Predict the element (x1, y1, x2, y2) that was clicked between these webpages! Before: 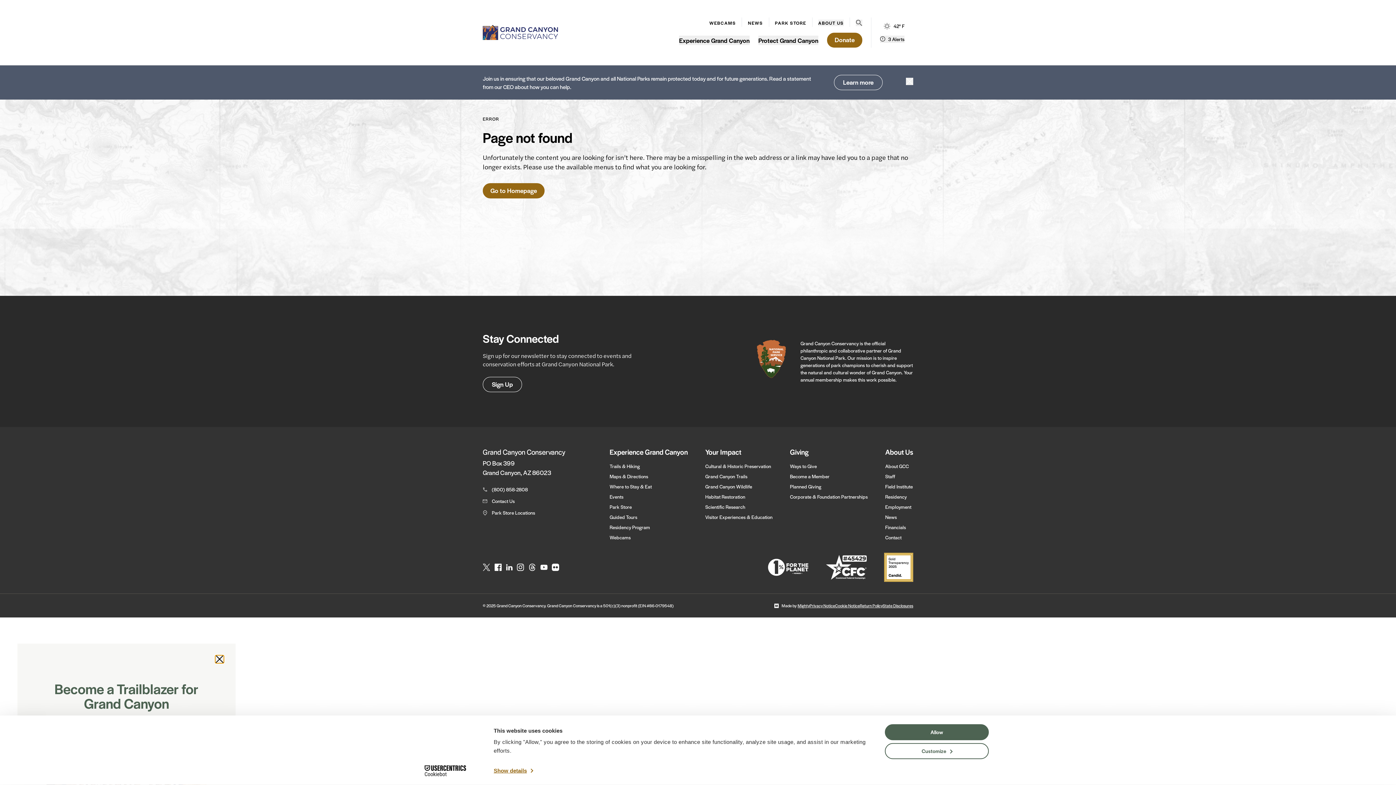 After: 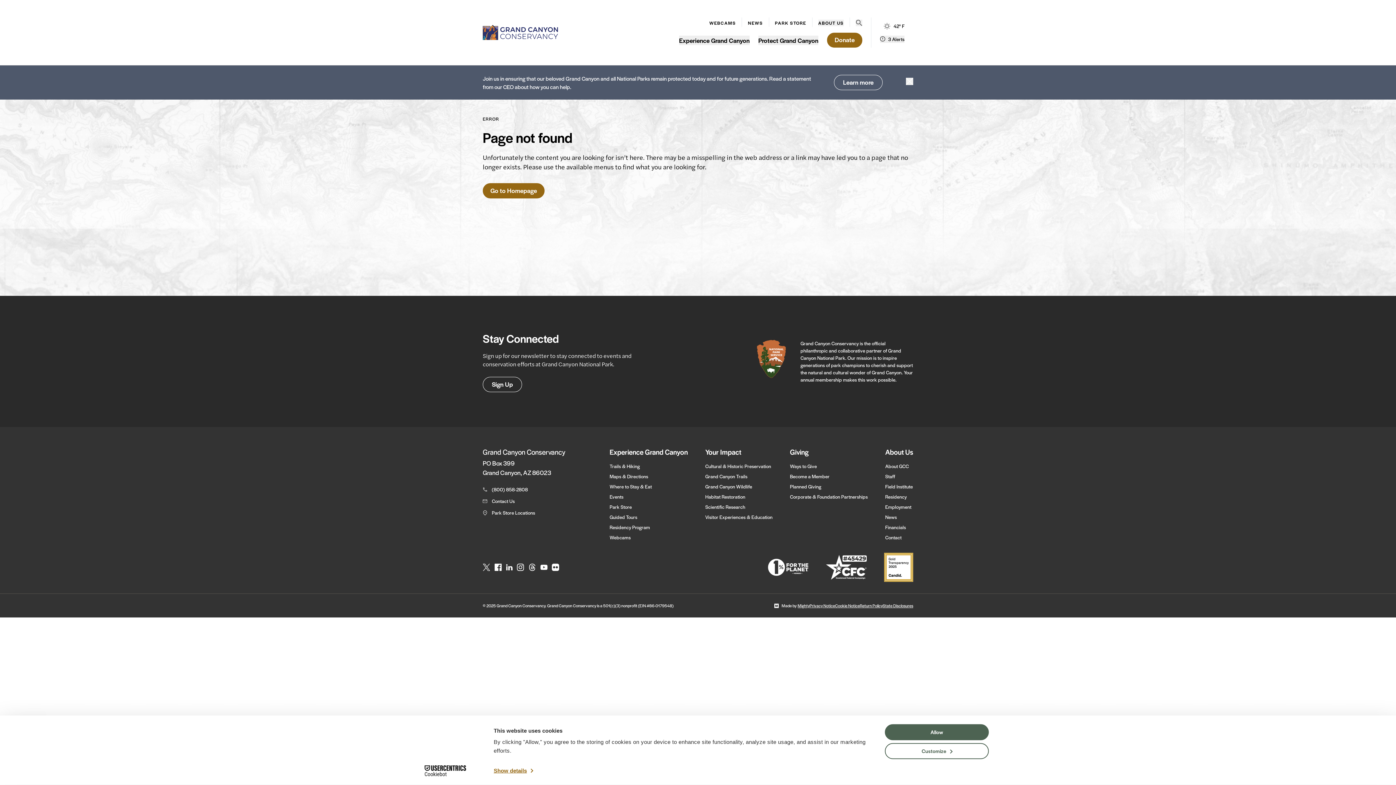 Action: bbox: (482, 509, 565, 516) label: Park Store Locations